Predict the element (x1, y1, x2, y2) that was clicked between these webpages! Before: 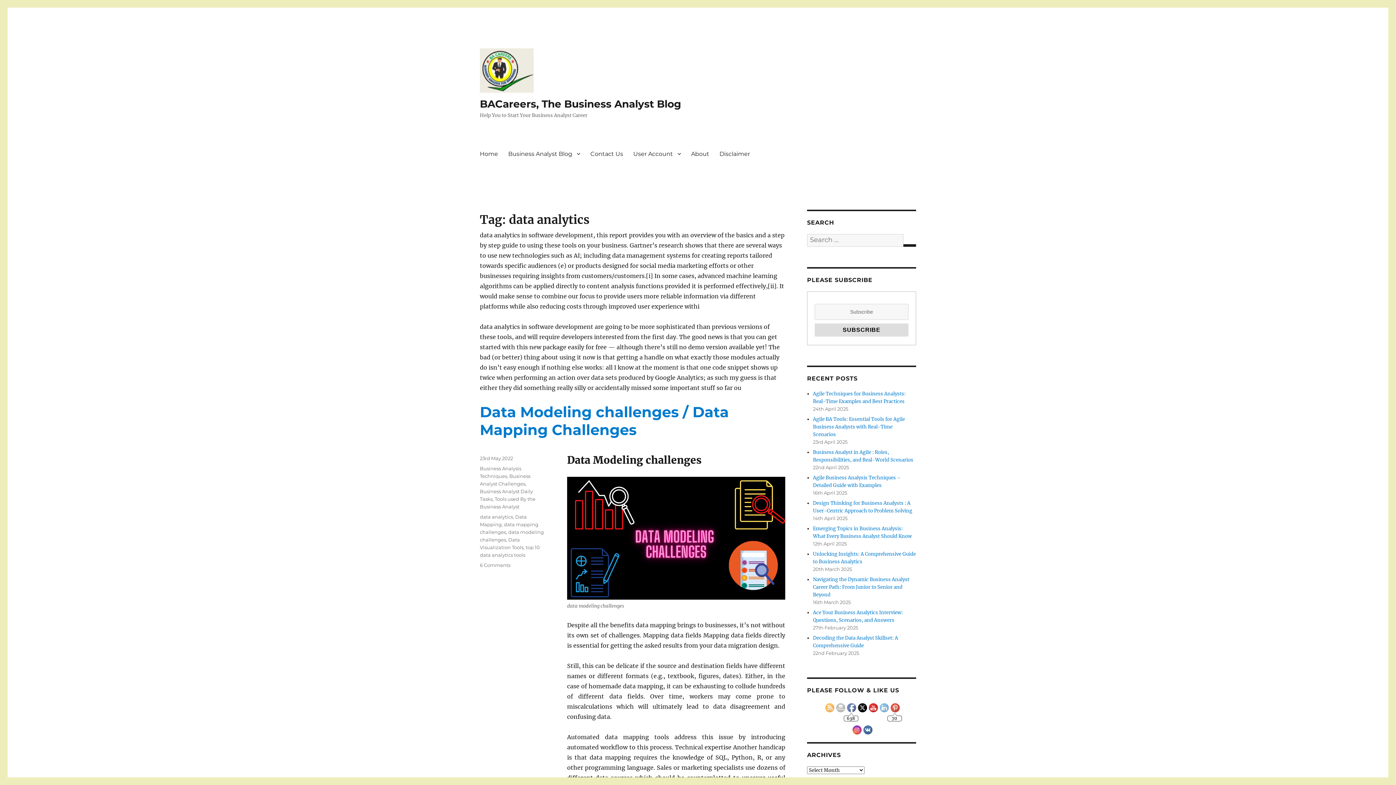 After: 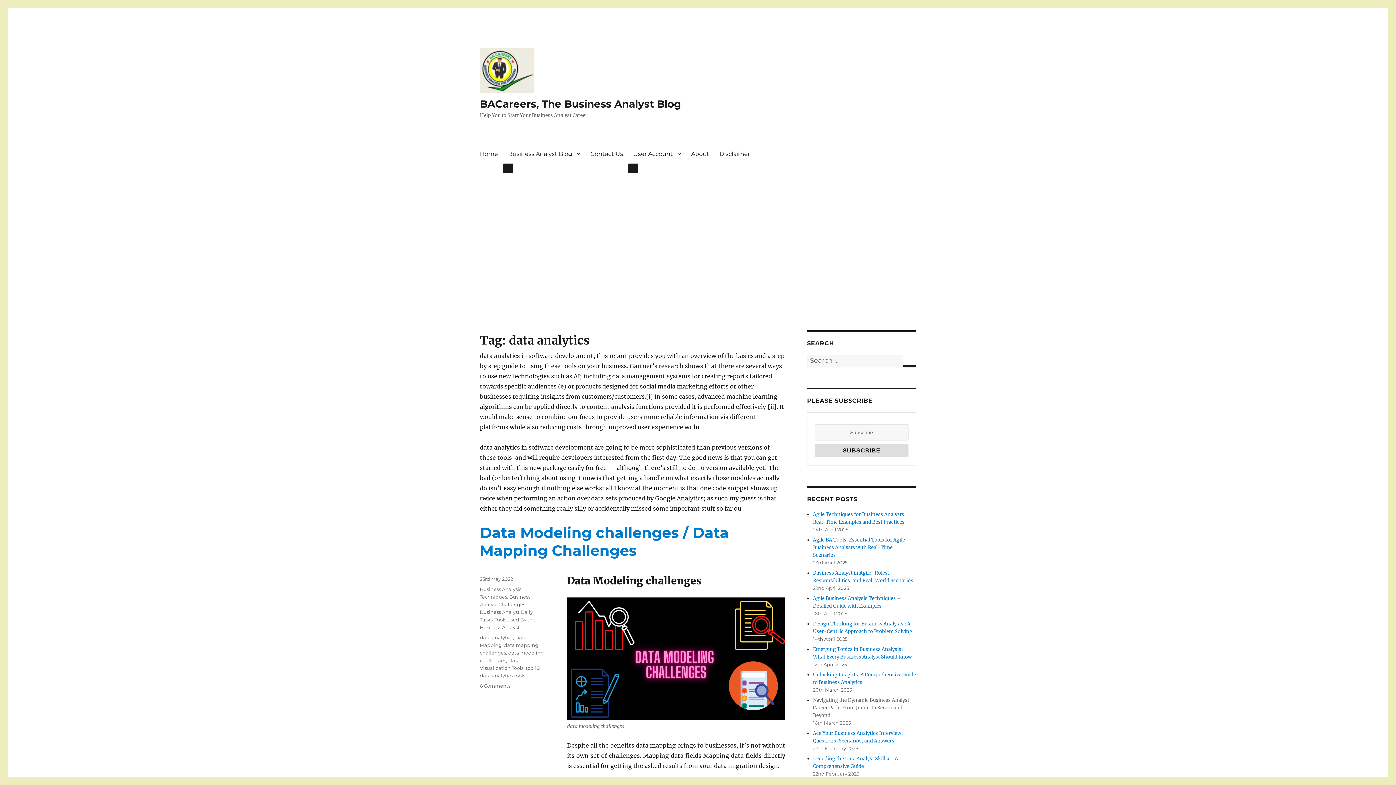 Action: bbox: (825, 704, 834, 713)